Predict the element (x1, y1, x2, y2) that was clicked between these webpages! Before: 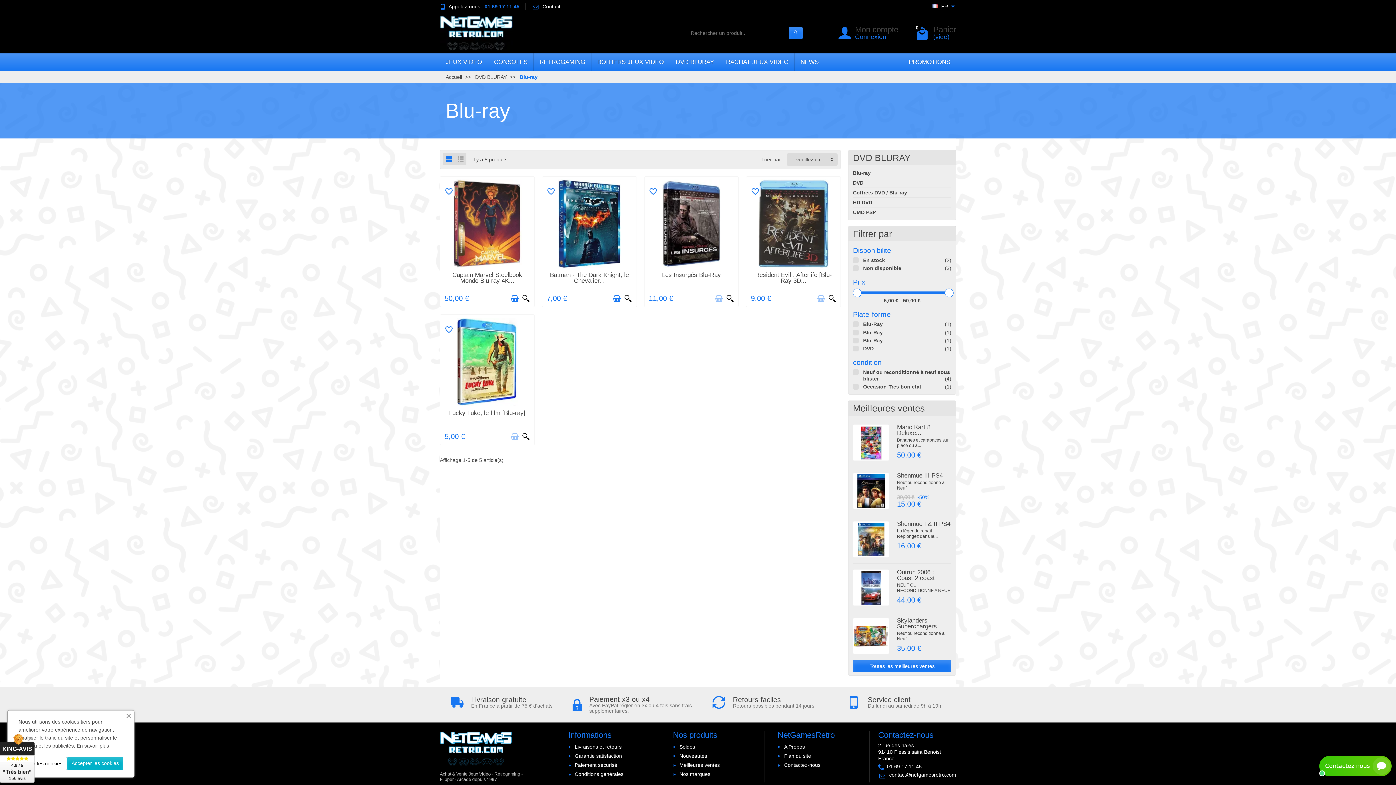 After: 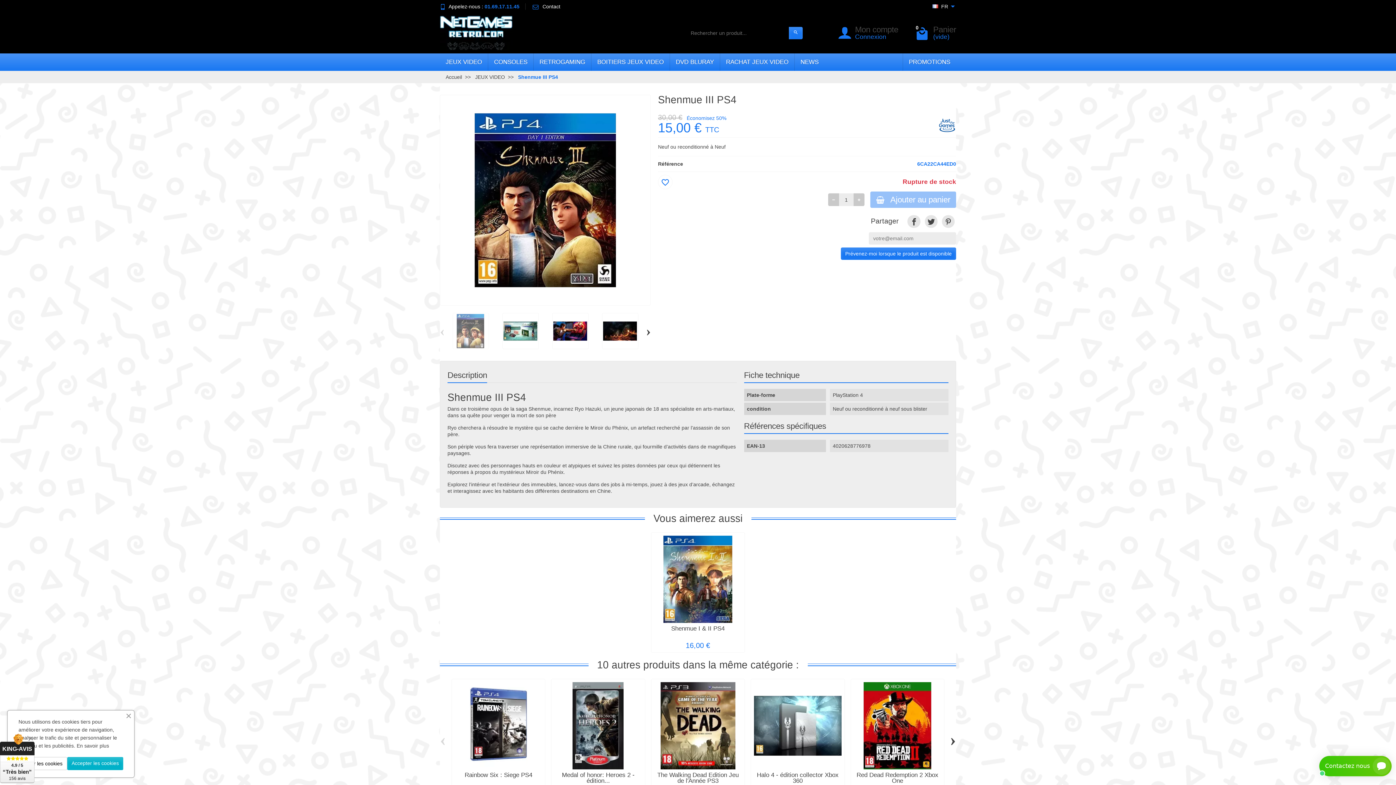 Action: label: Shenmue III PS4 bbox: (897, 472, 943, 479)